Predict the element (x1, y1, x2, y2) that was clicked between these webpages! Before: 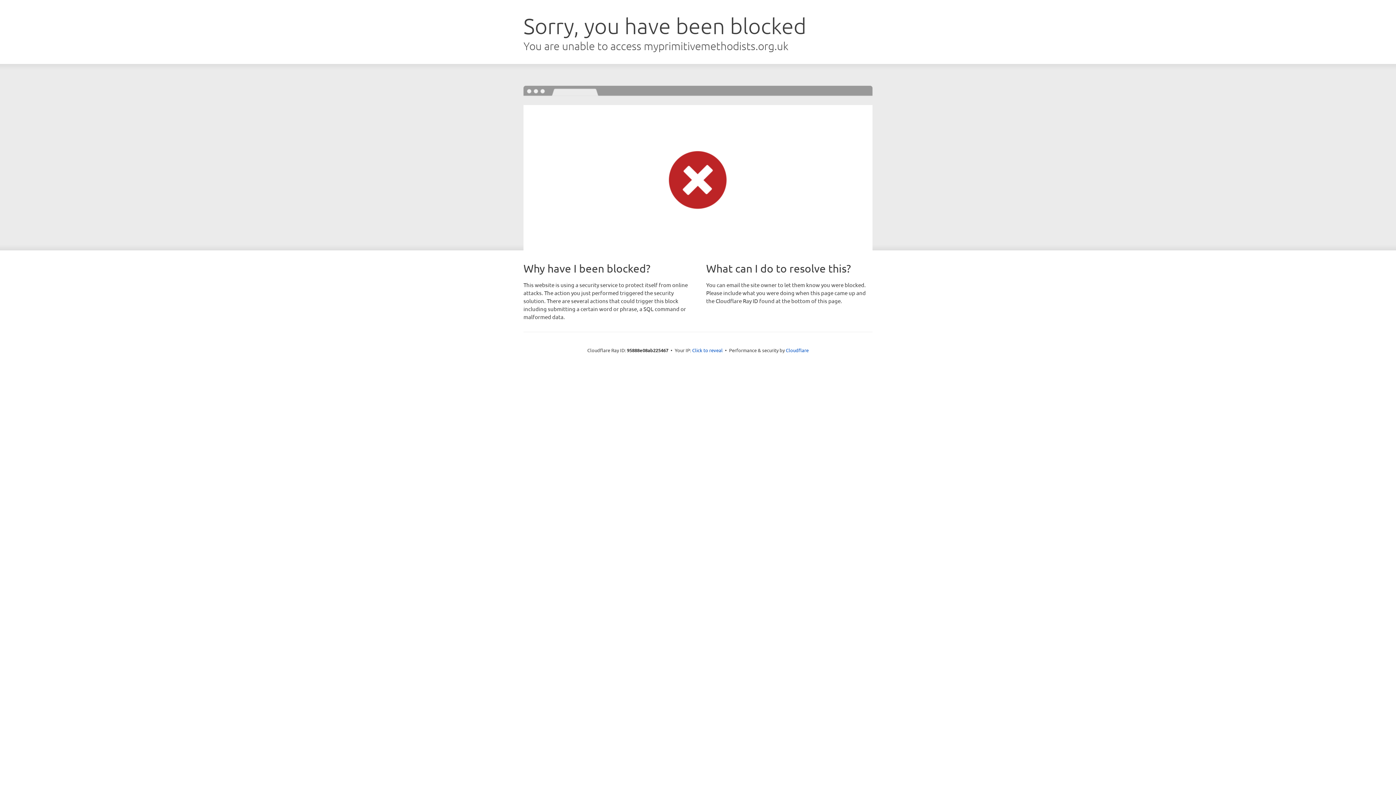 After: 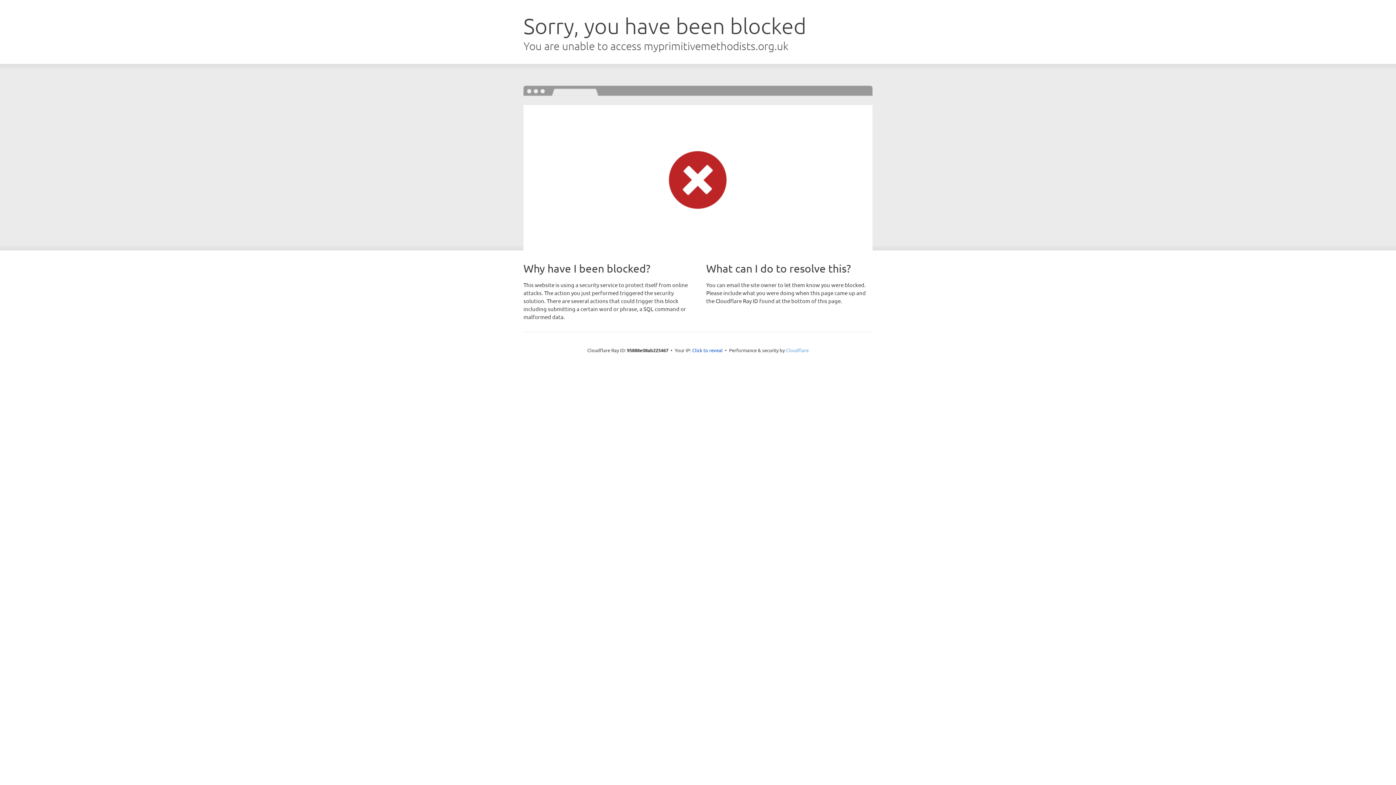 Action: bbox: (786, 347, 808, 353) label: Cloudflare